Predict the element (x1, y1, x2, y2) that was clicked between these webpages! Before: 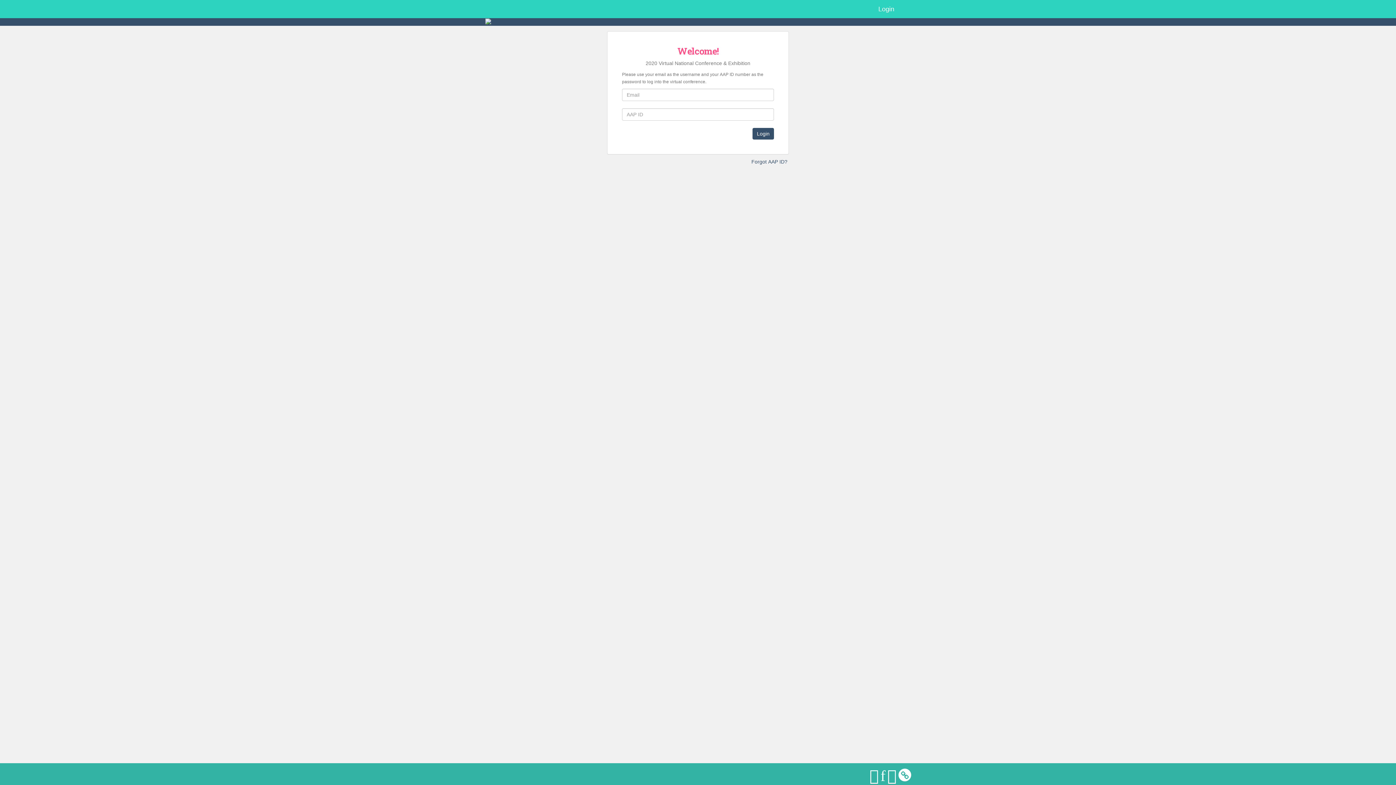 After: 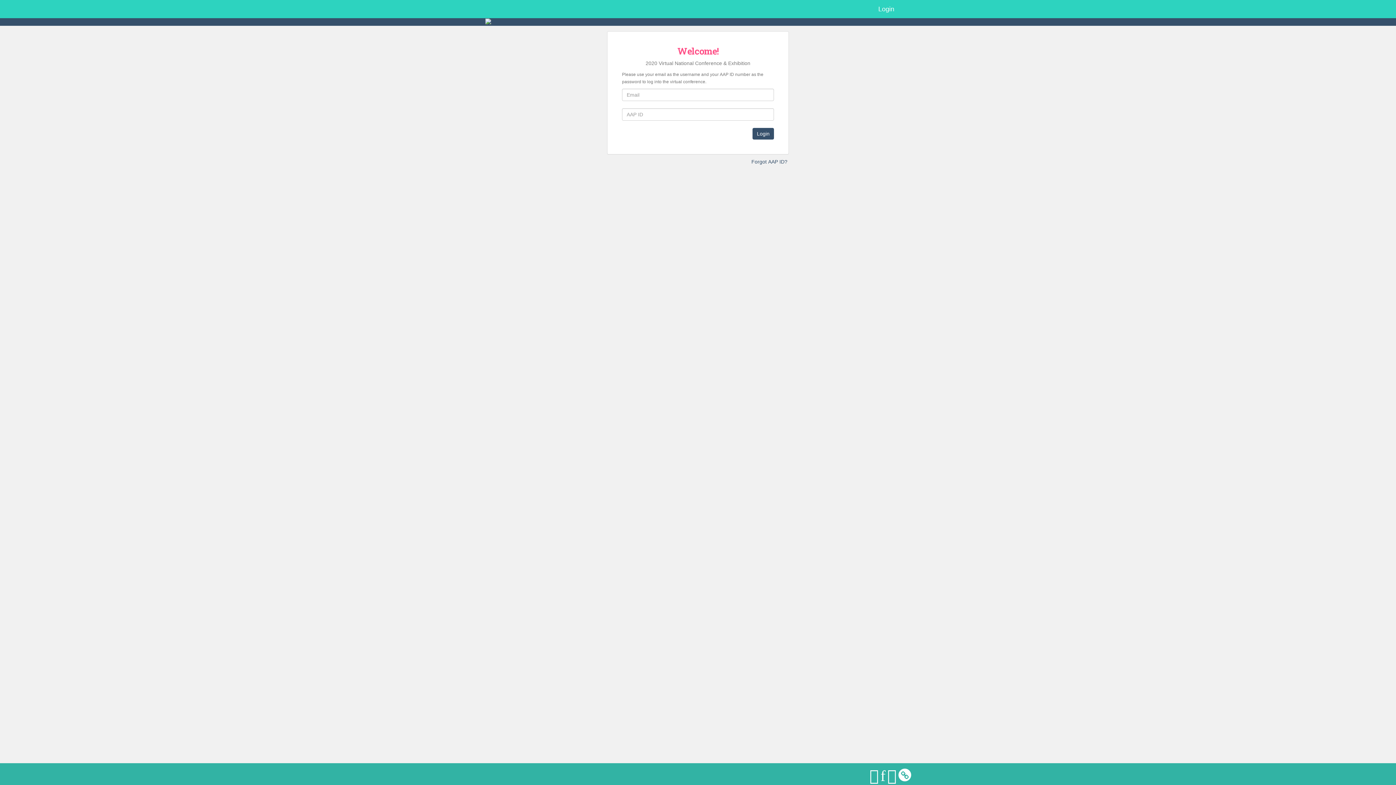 Action: bbox: (878, 0, 894, 18) label: Login